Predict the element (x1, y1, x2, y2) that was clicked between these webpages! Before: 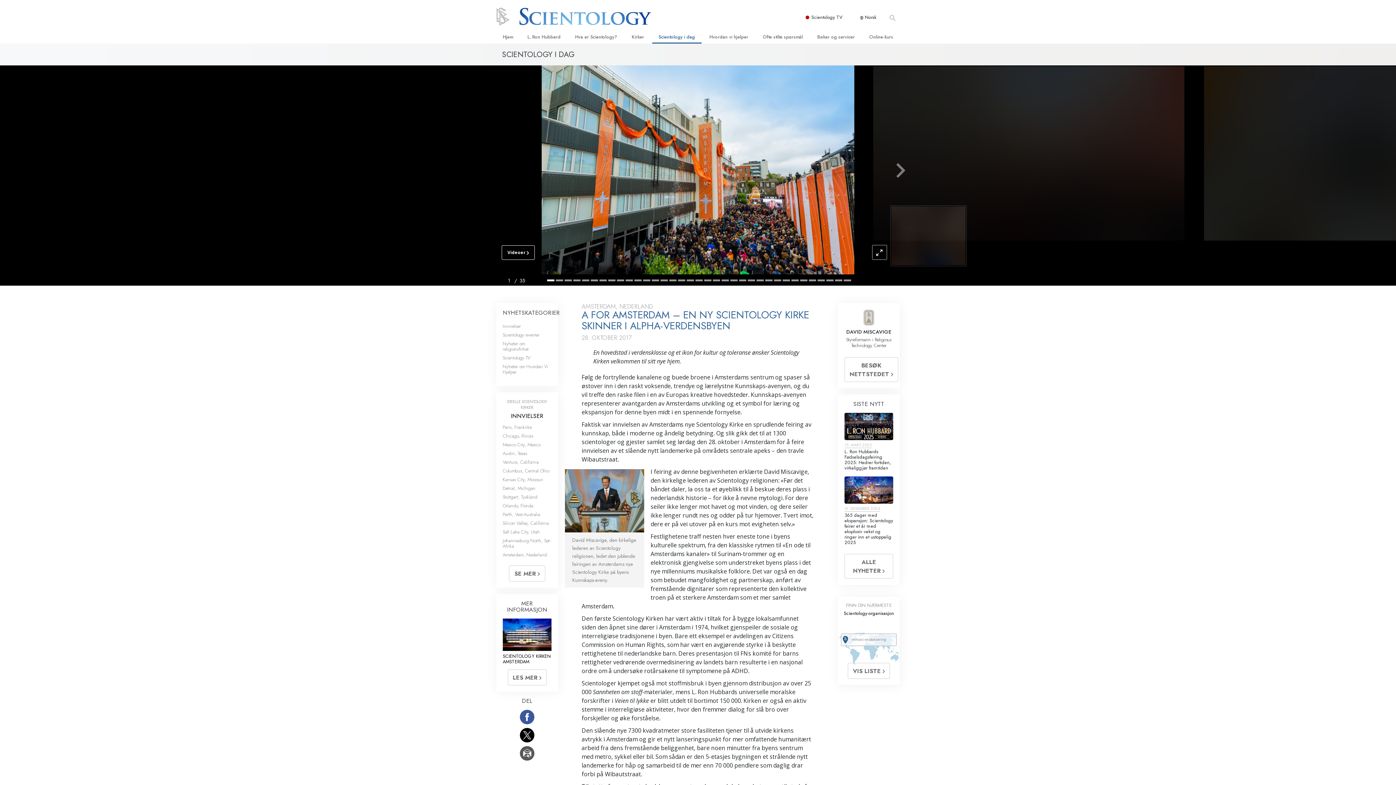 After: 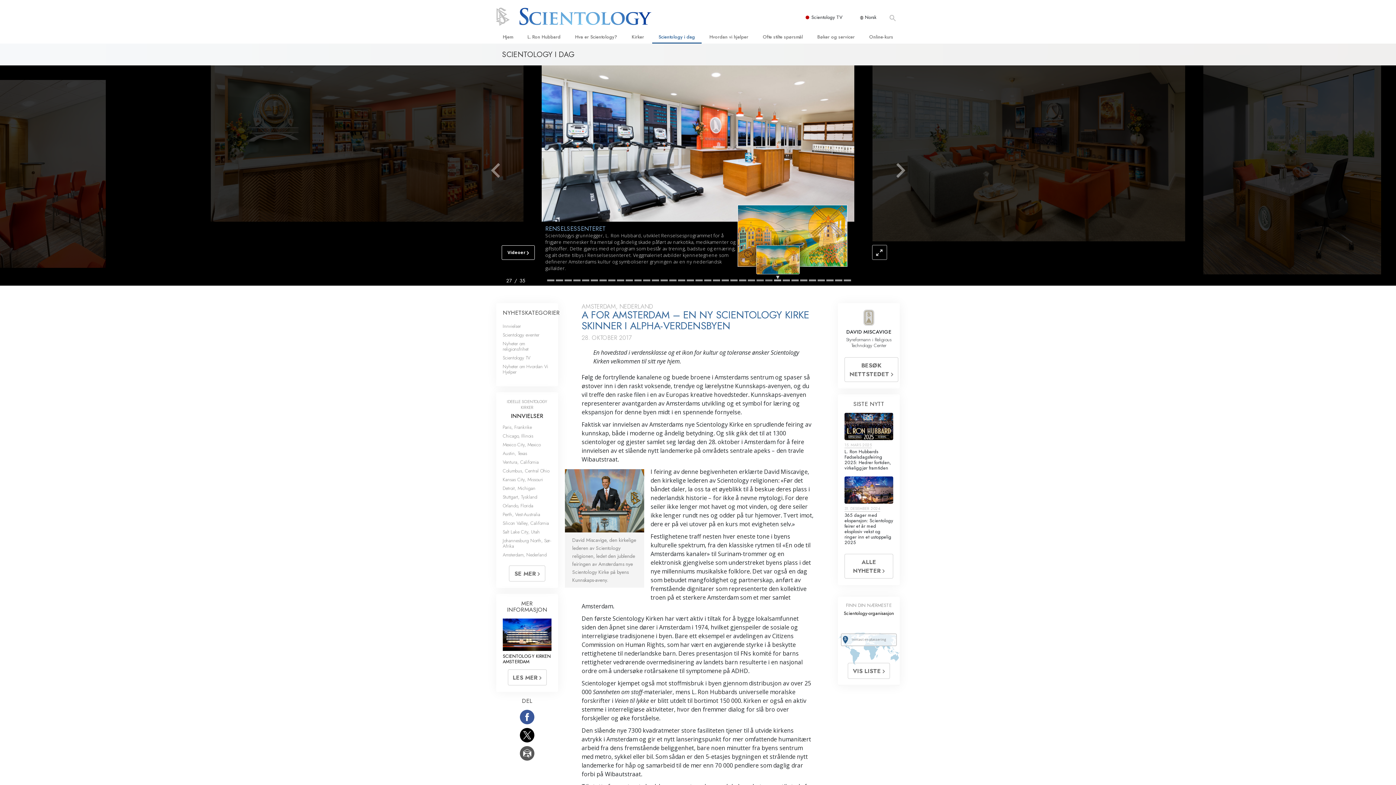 Action: bbox: (774, 279, 781, 281)